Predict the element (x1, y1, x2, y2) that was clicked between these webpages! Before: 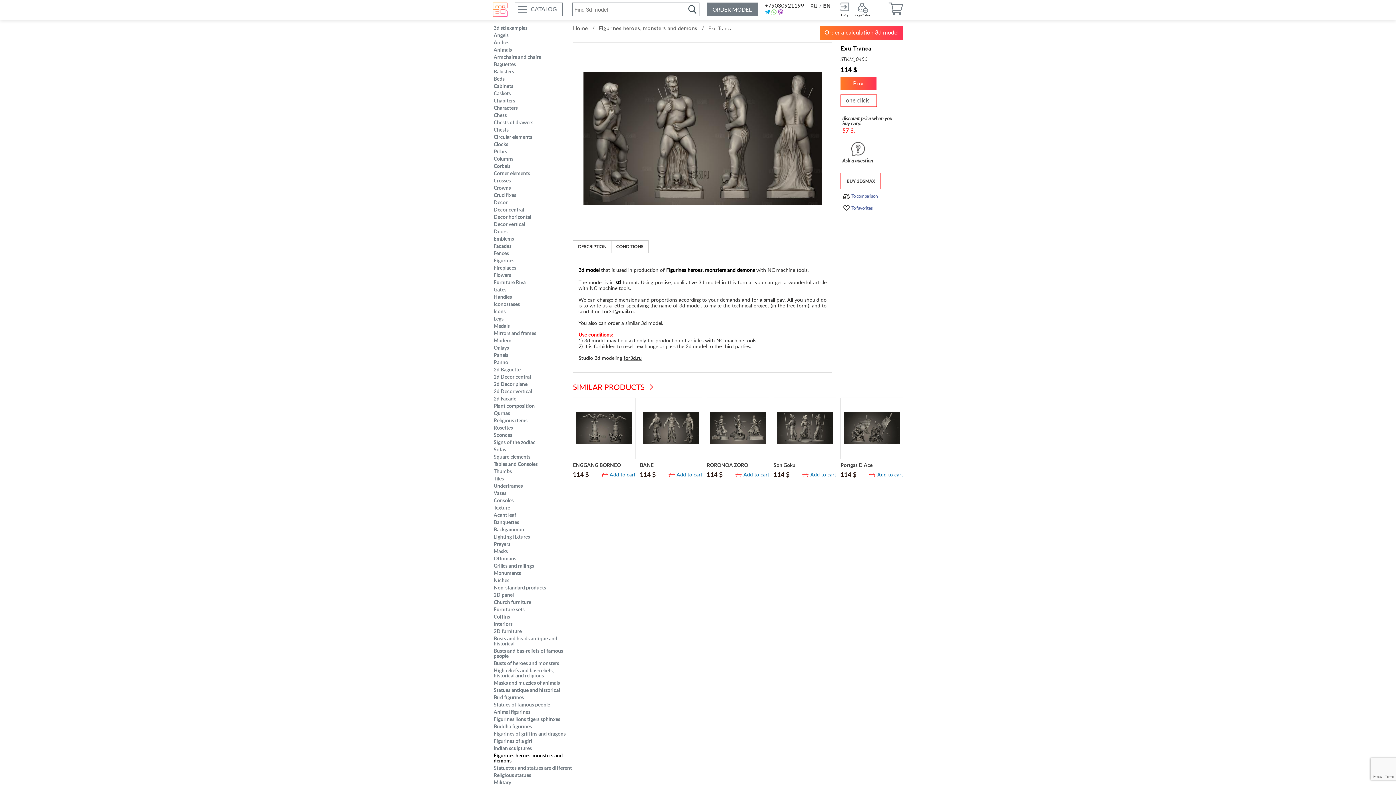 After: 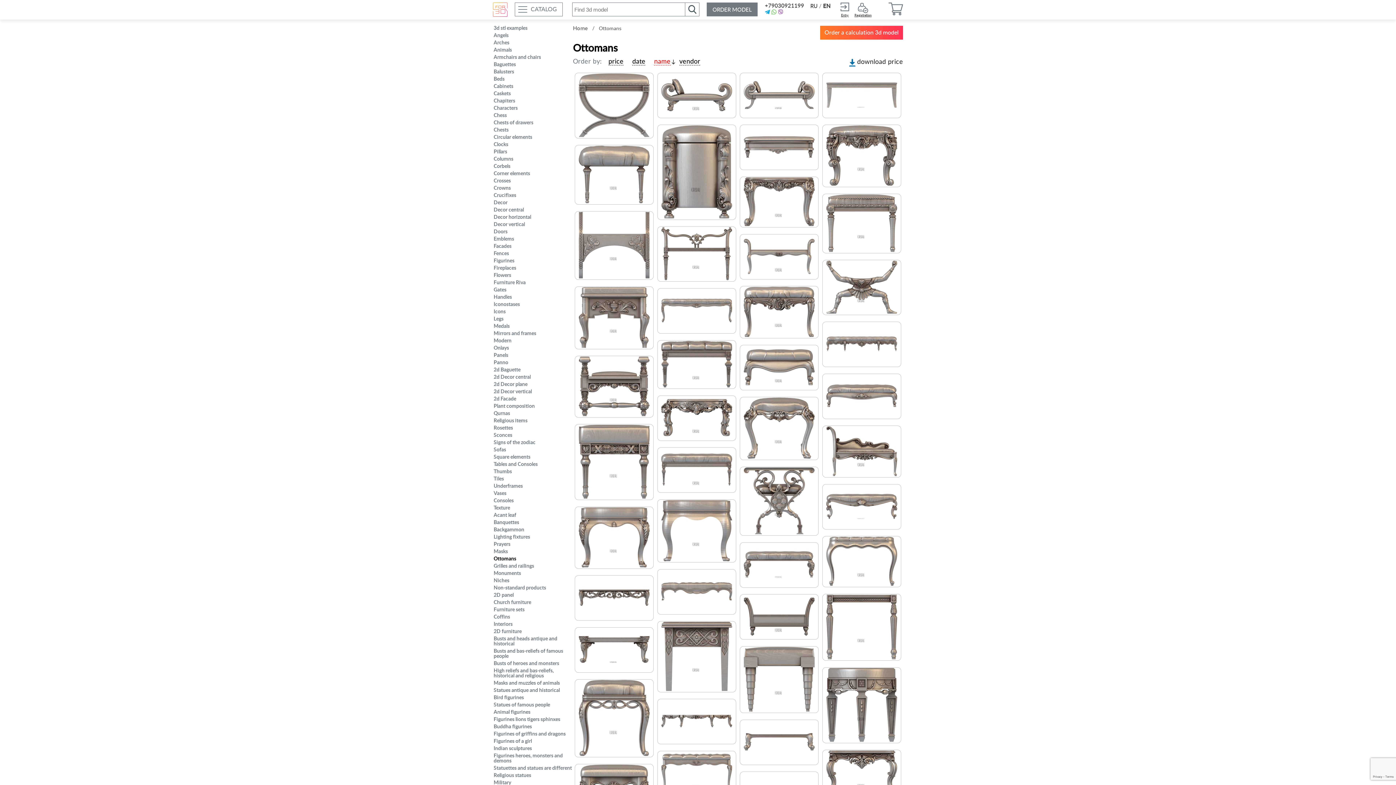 Action: bbox: (493, 556, 516, 561) label: Ottomans